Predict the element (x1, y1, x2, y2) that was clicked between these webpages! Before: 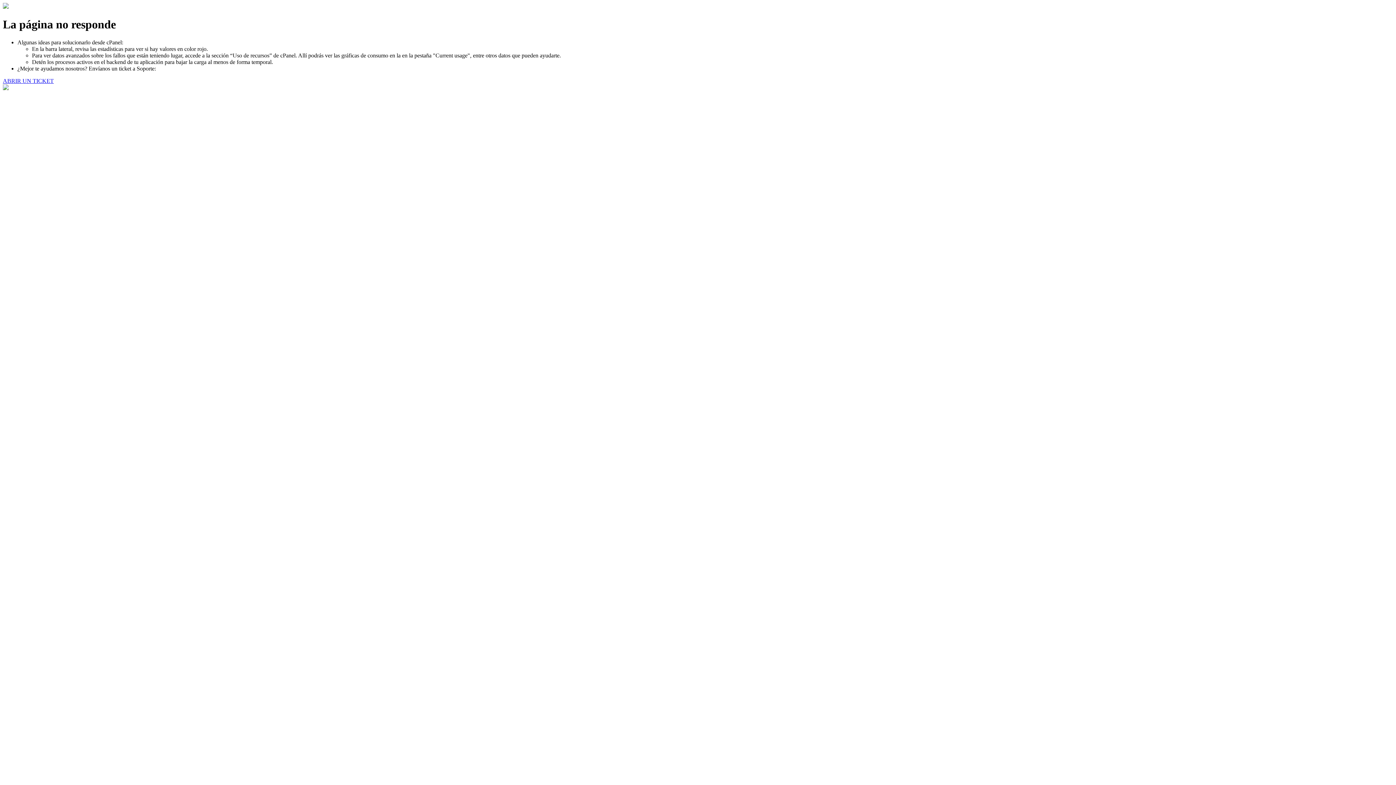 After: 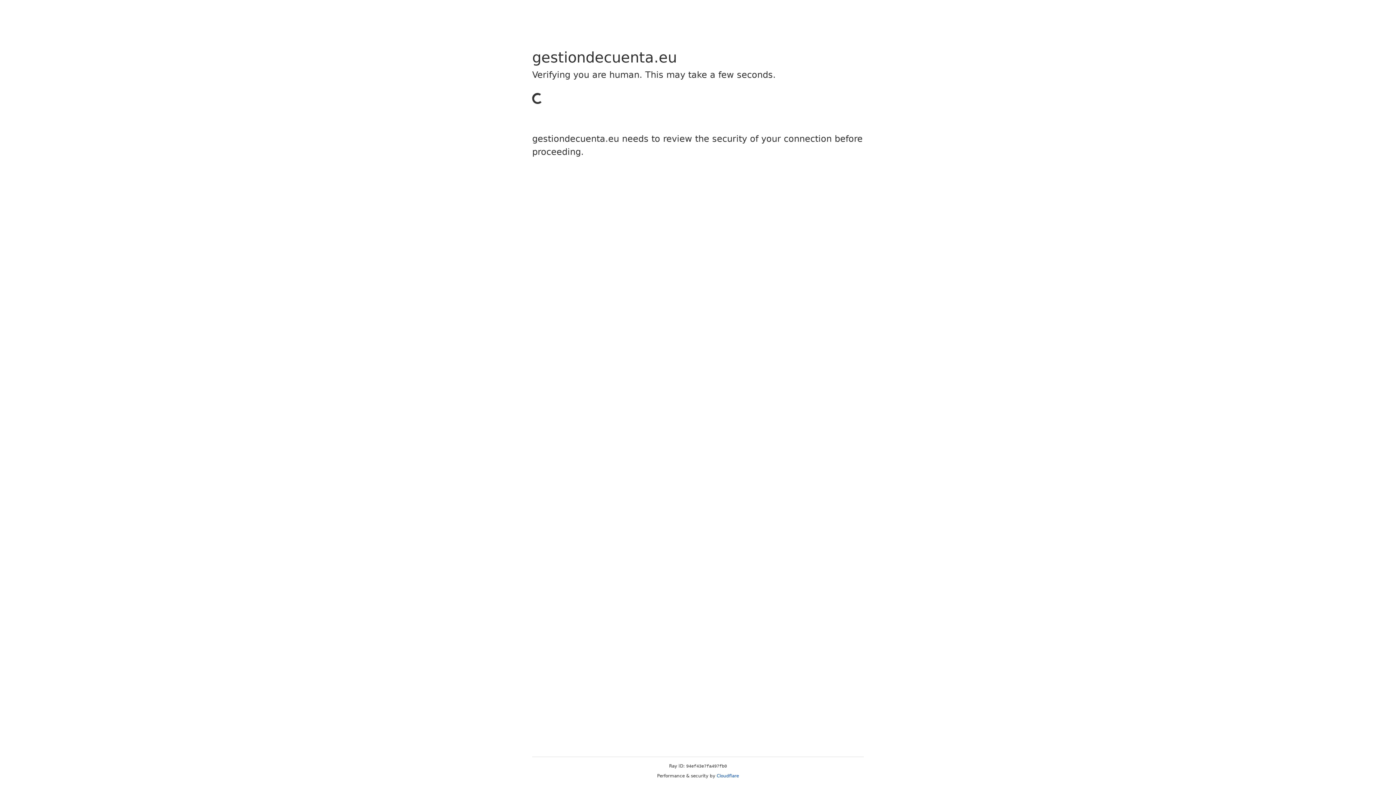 Action: label: ABRIR UN TICKET bbox: (2, 77, 53, 83)